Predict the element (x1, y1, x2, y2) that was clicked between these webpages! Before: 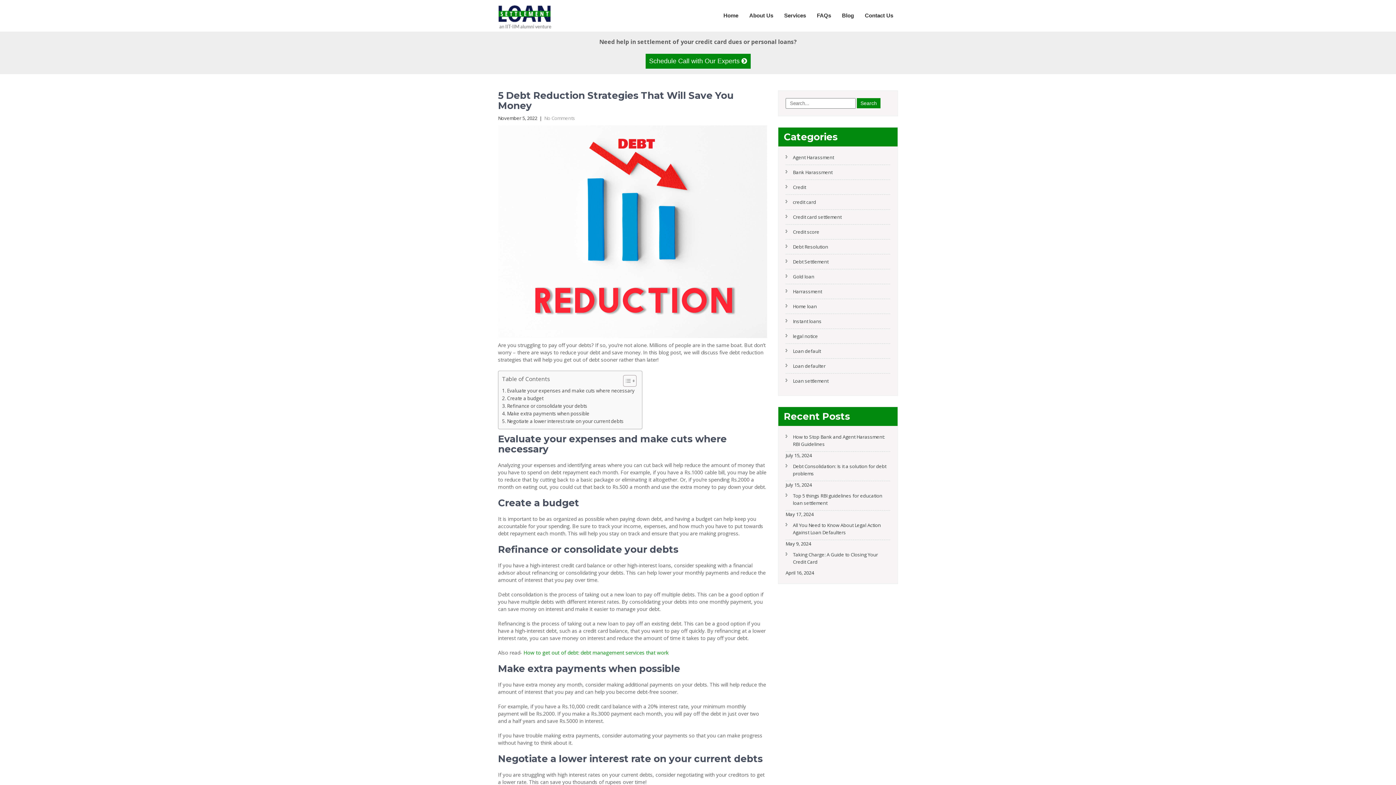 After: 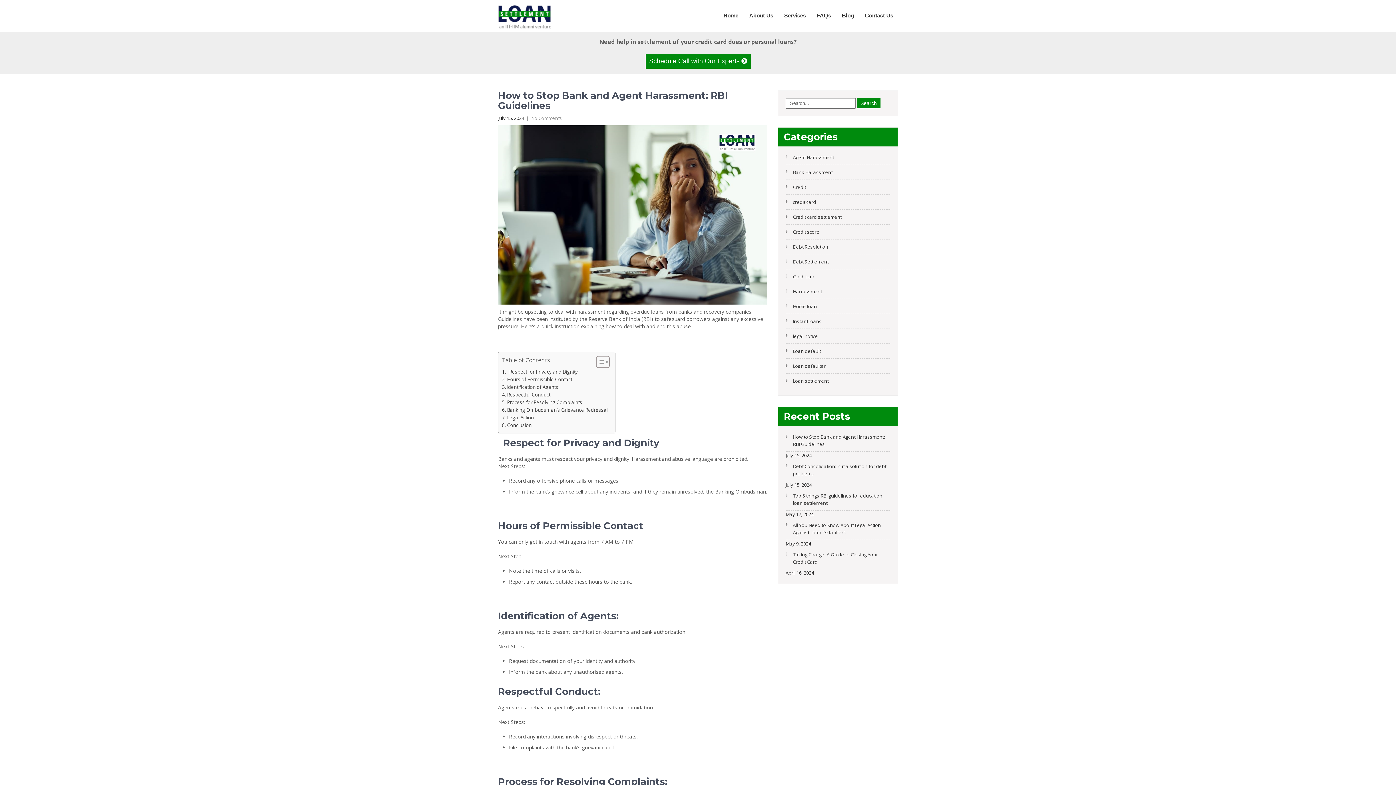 Action: bbox: (785, 429, 890, 452) label: How to Stop Bank and Agent Harassment: RBI Guidelines